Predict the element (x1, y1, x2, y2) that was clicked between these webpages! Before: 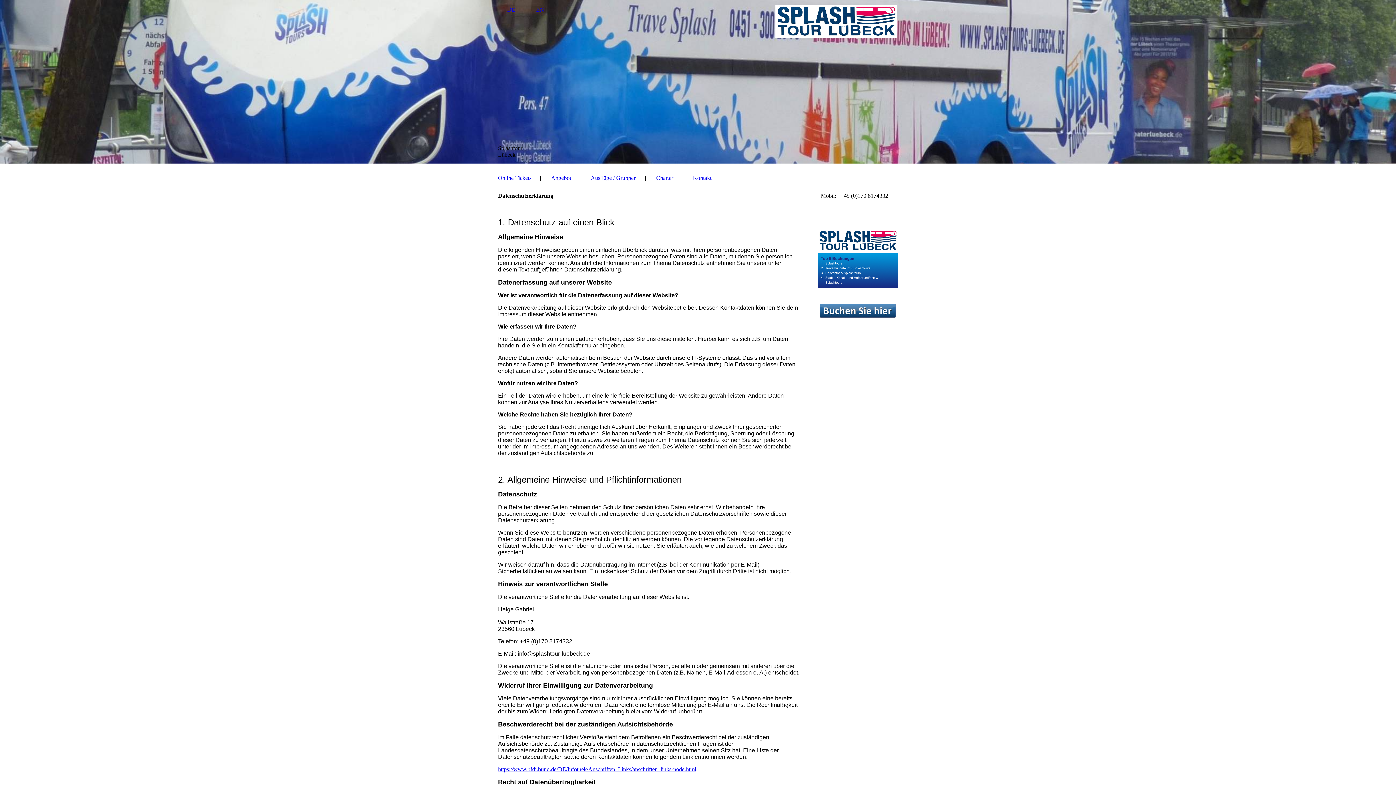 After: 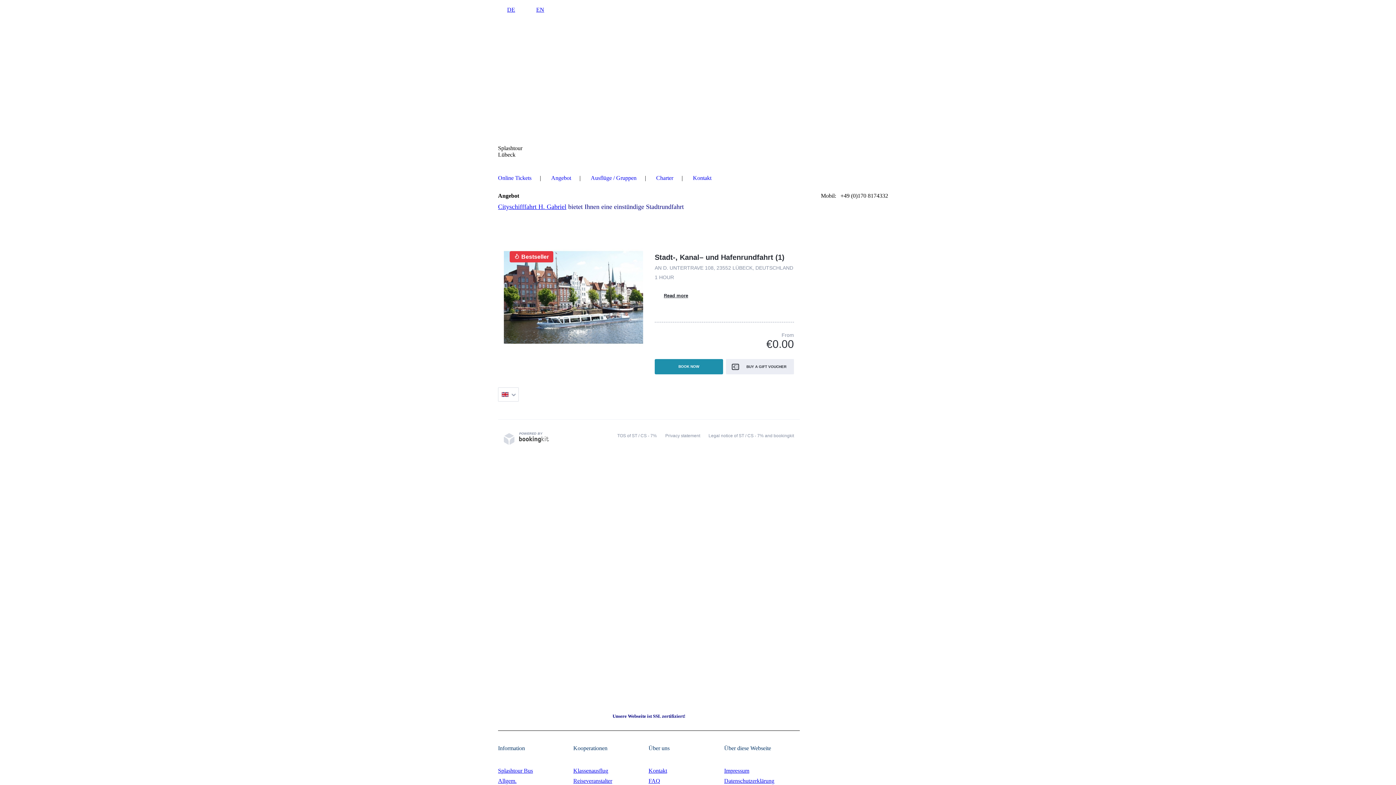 Action: label: Angebot bbox: (551, 172, 571, 183)